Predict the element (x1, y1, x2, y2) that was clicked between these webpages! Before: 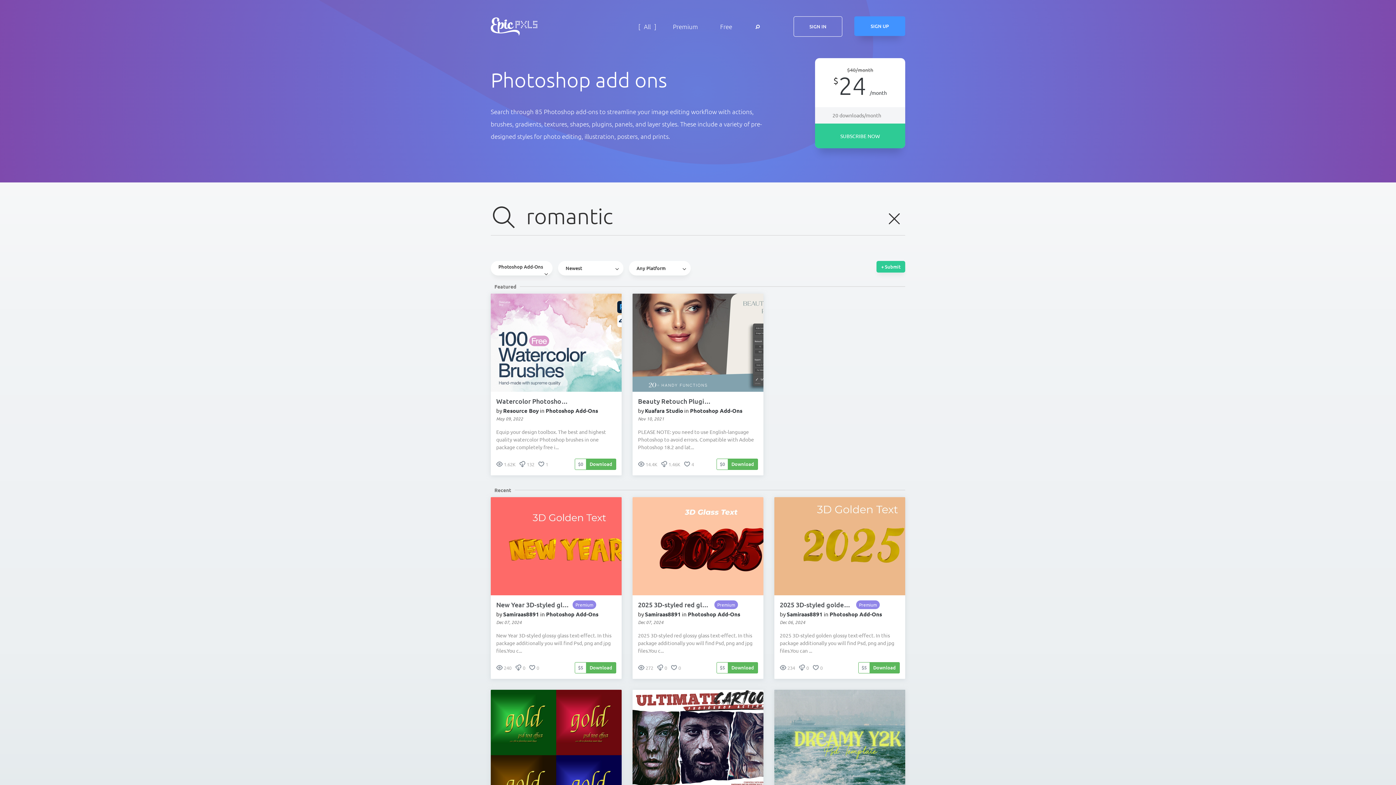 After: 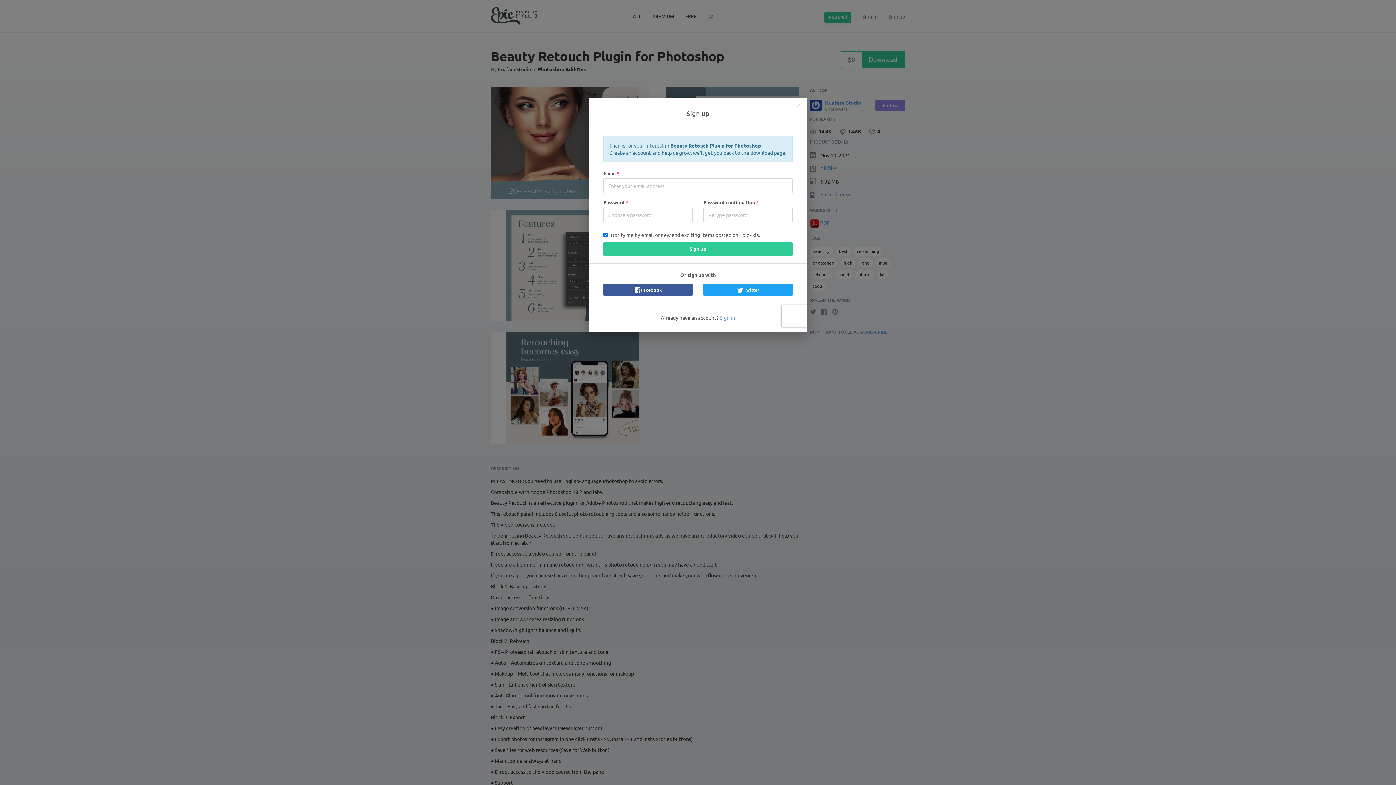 Action: bbox: (684, 460, 694, 468) label:  4